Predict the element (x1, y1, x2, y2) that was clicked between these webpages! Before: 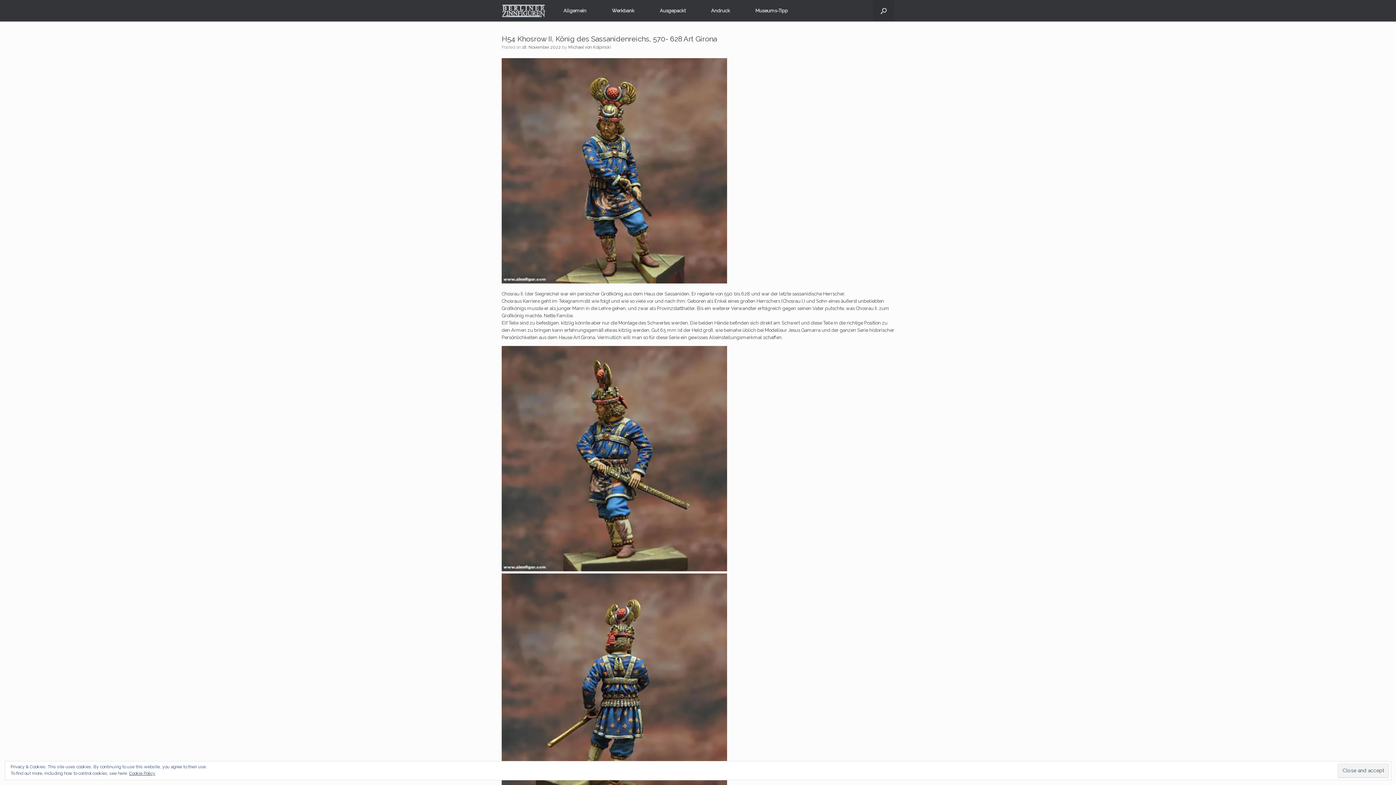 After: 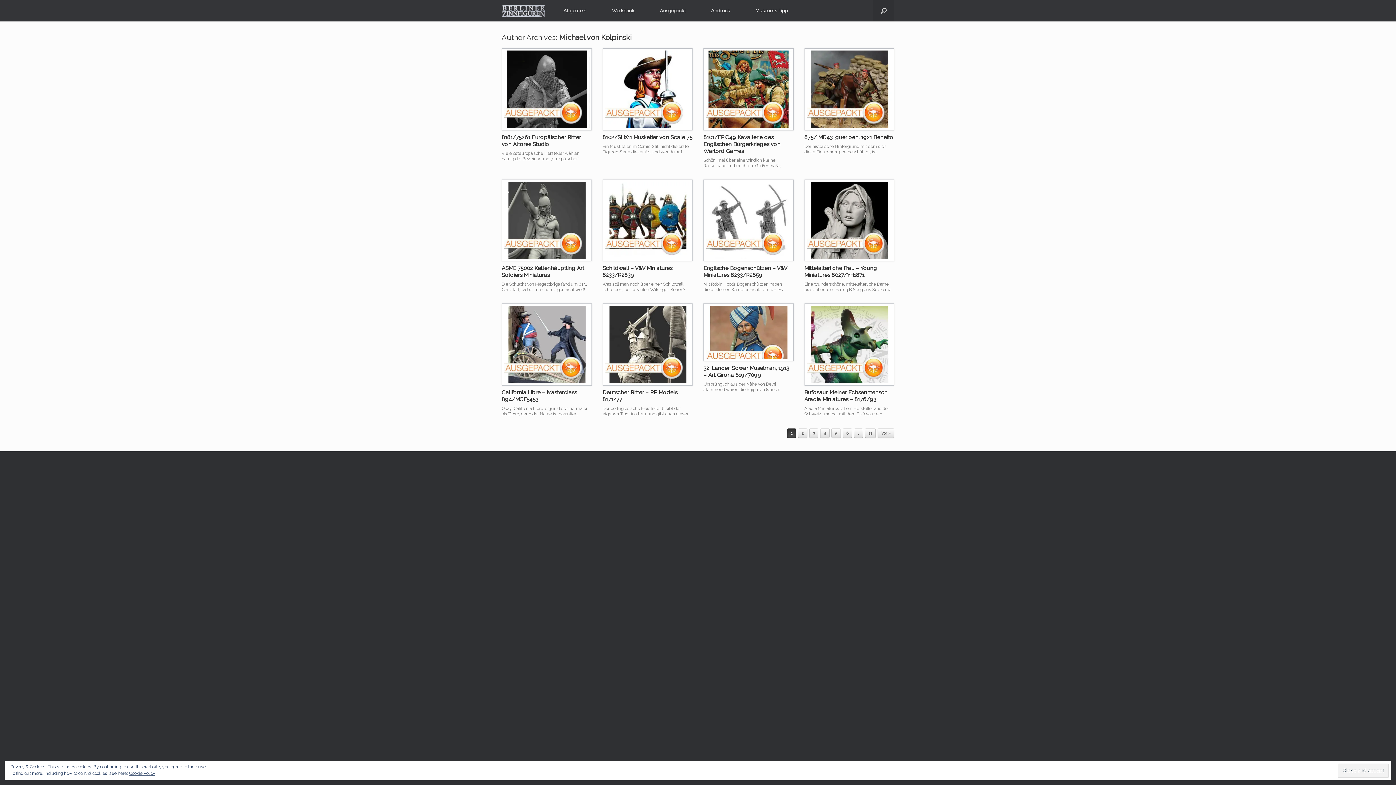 Action: bbox: (568, 44, 611, 49) label: Michael von Kolpinski